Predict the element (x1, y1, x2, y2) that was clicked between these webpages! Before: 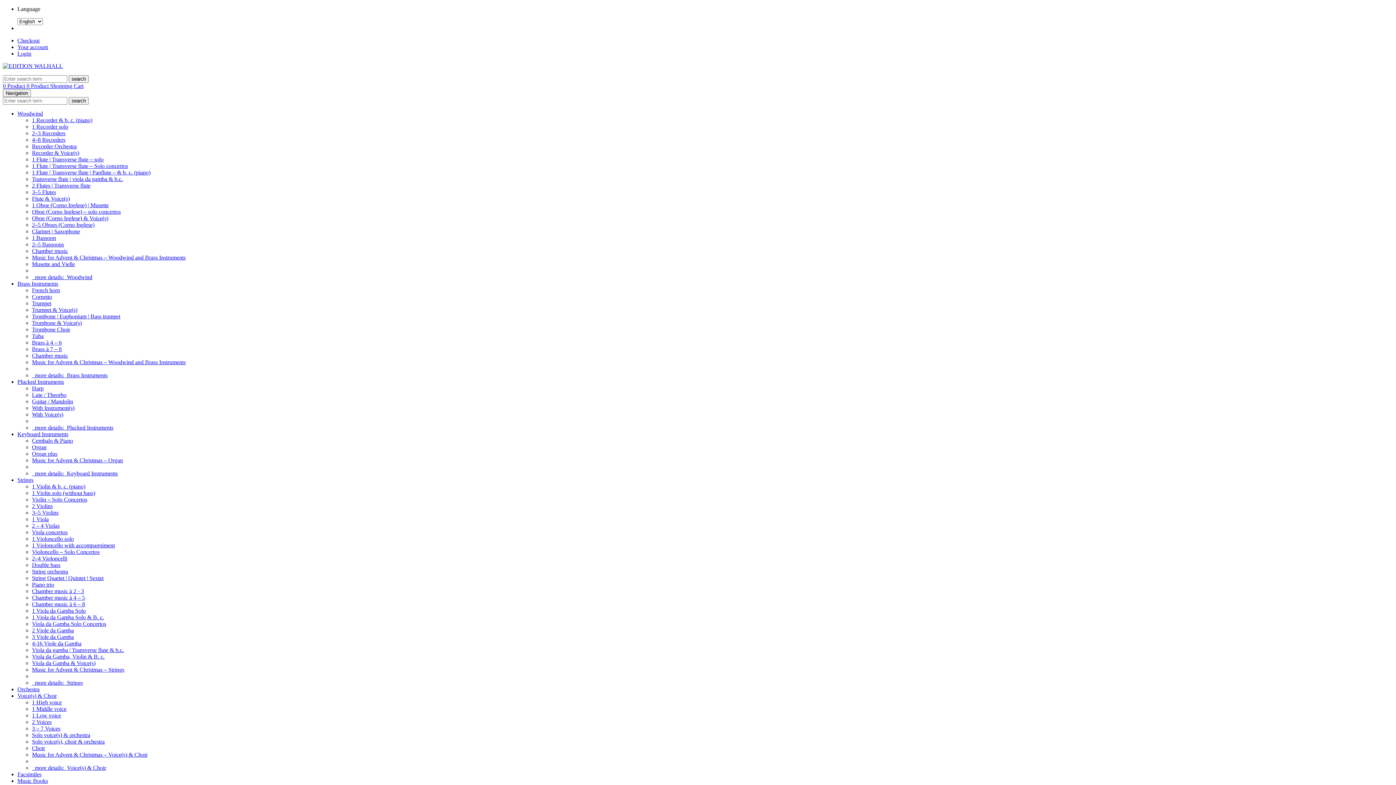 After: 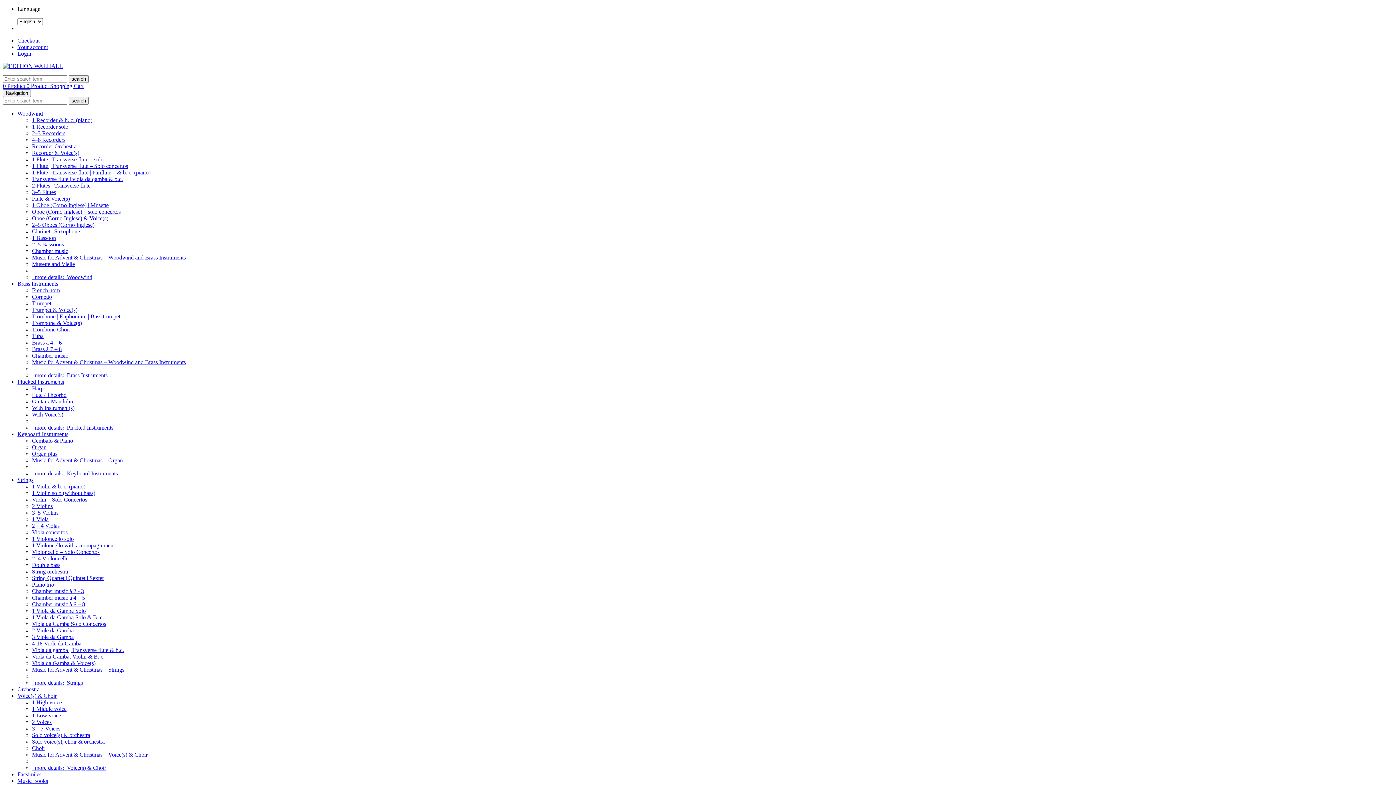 Action: bbox: (32, 588, 84, 594) label: Chamber music à 2 - 3